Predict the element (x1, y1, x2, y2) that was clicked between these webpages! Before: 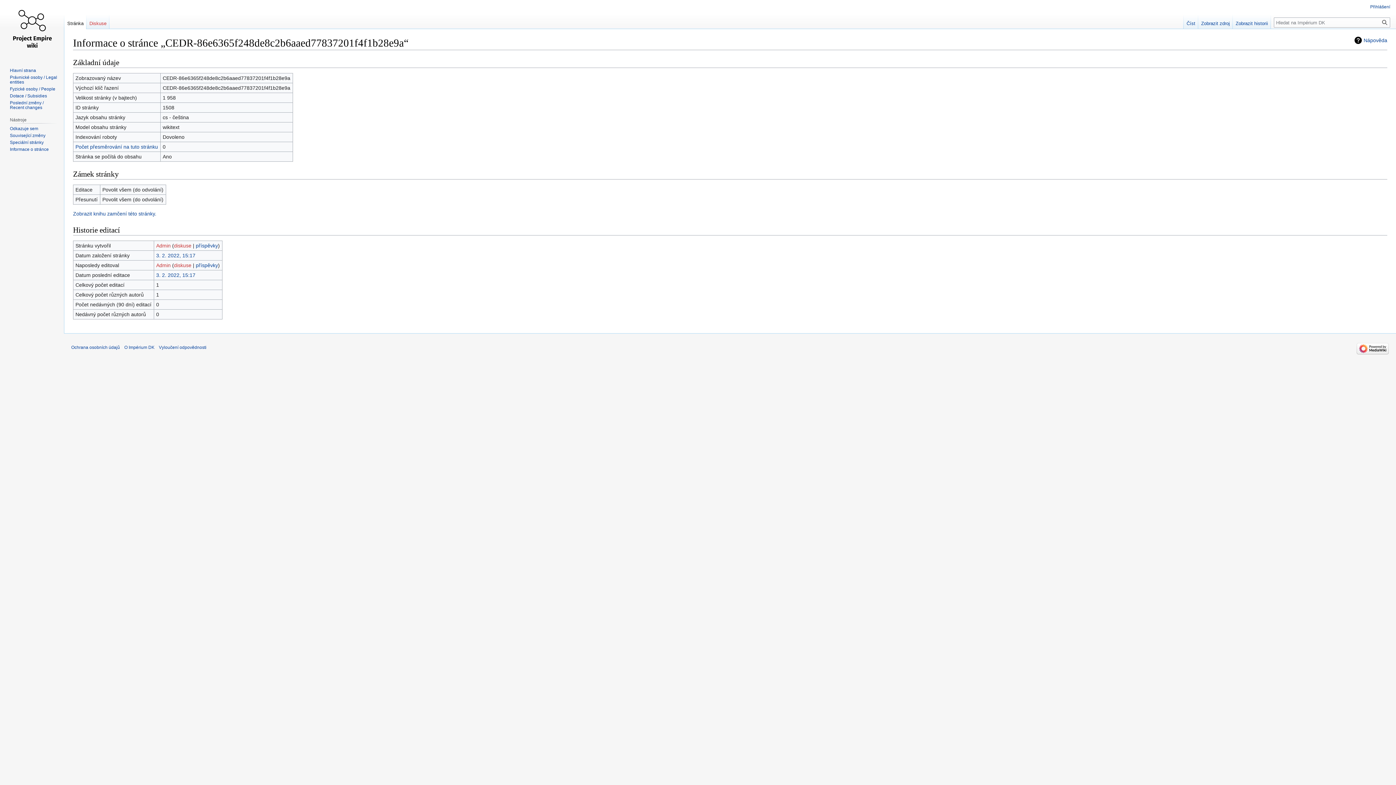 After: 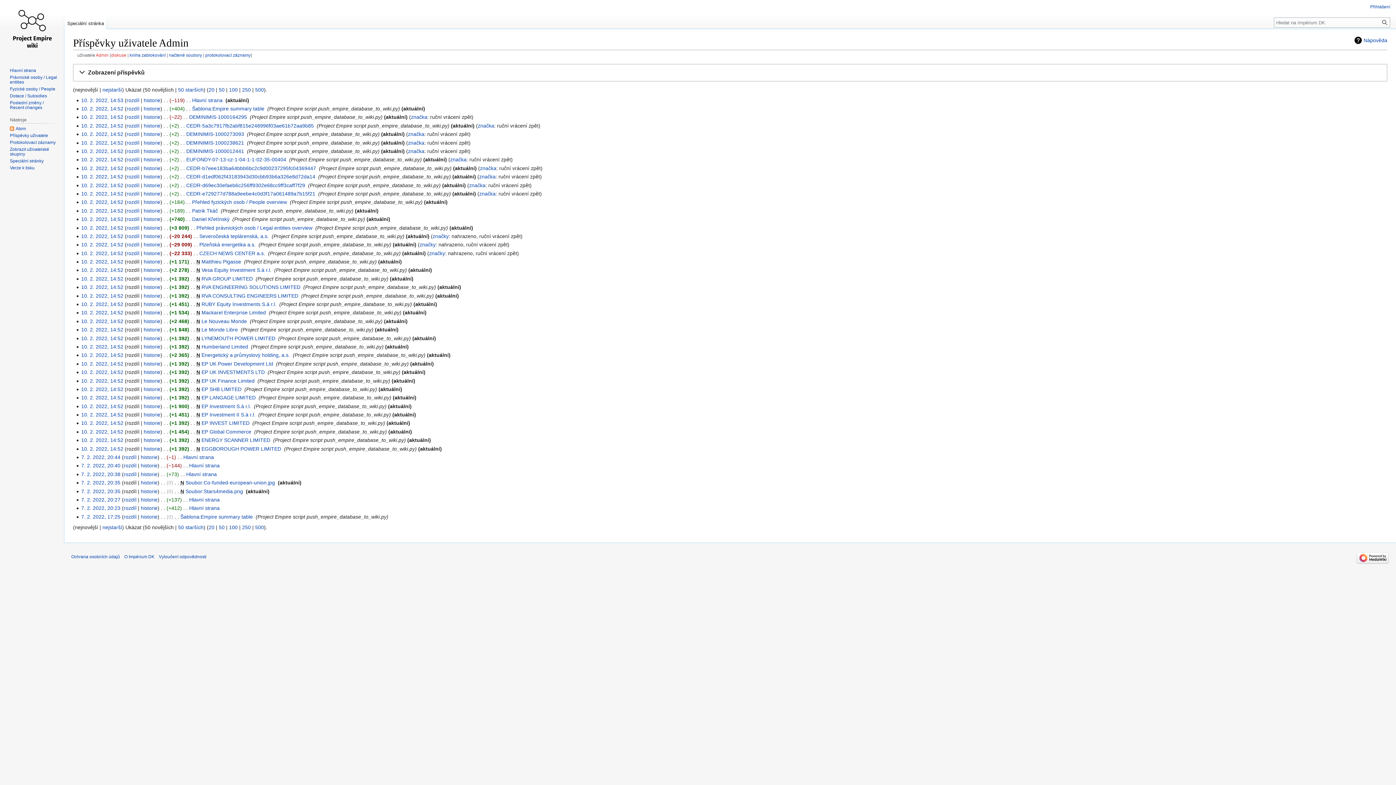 Action: bbox: (195, 242, 218, 248) label: příspěvky